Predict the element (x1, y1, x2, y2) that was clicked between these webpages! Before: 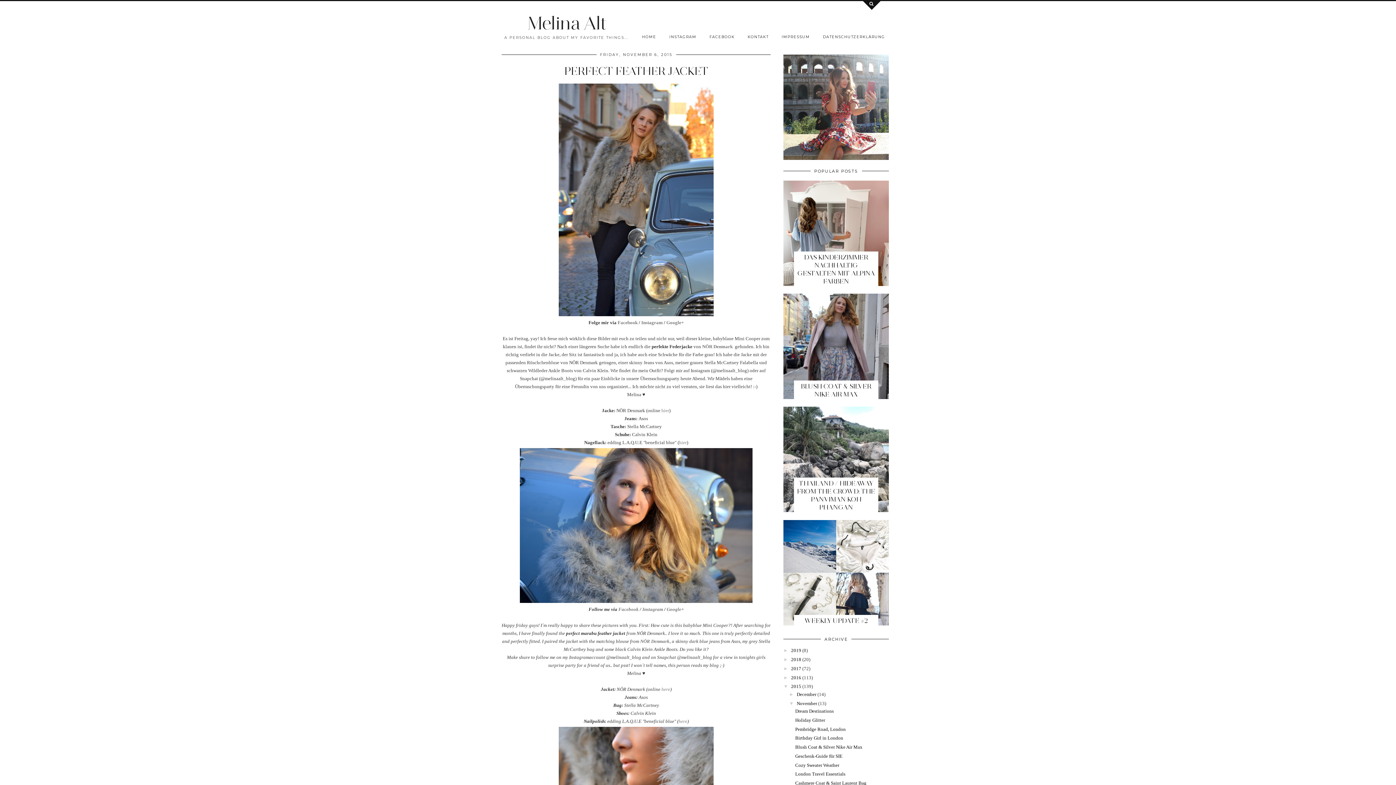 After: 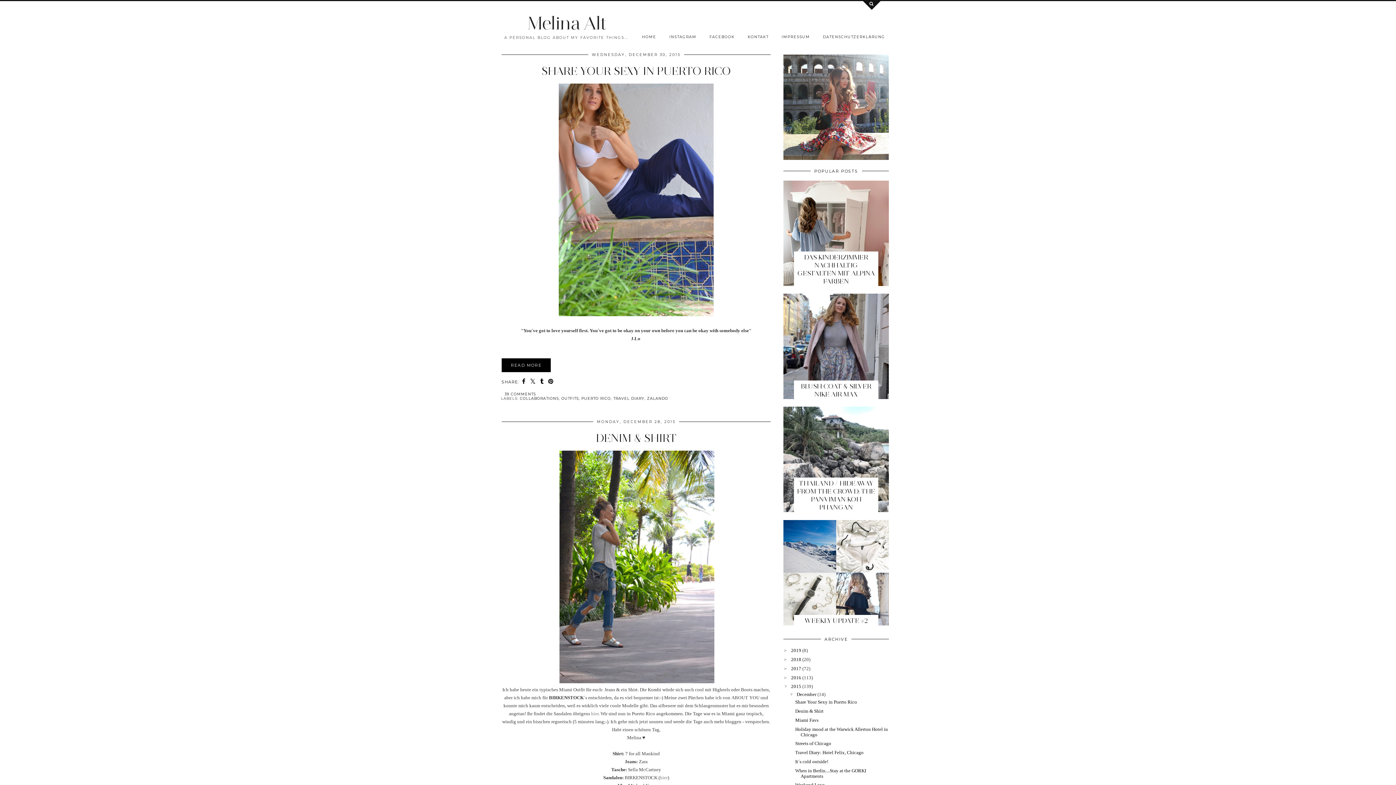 Action: label: 2015 bbox: (791, 684, 801, 689)